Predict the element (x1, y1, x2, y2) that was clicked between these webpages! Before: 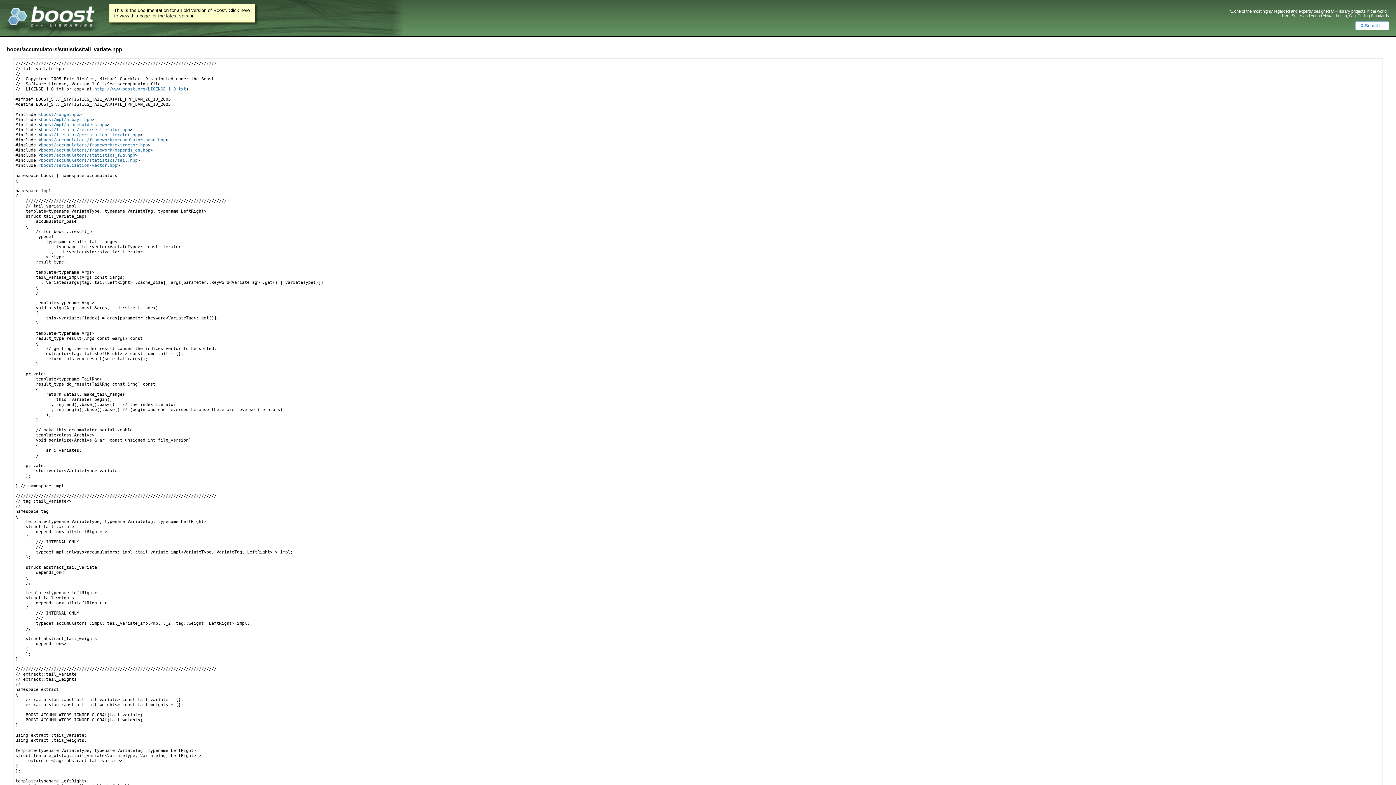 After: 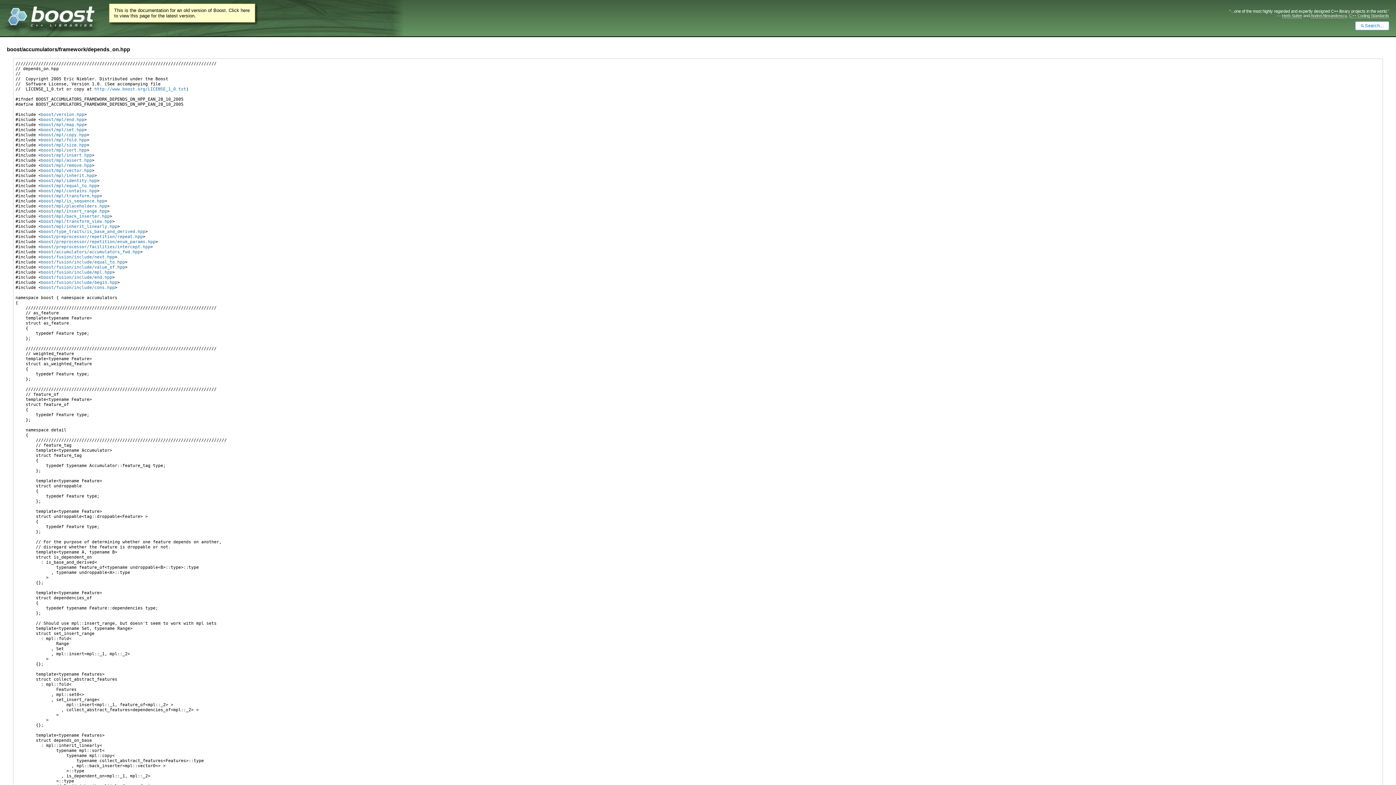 Action: label: boost/accumulators/framework/depends_on.hpp bbox: (41, 147, 150, 152)